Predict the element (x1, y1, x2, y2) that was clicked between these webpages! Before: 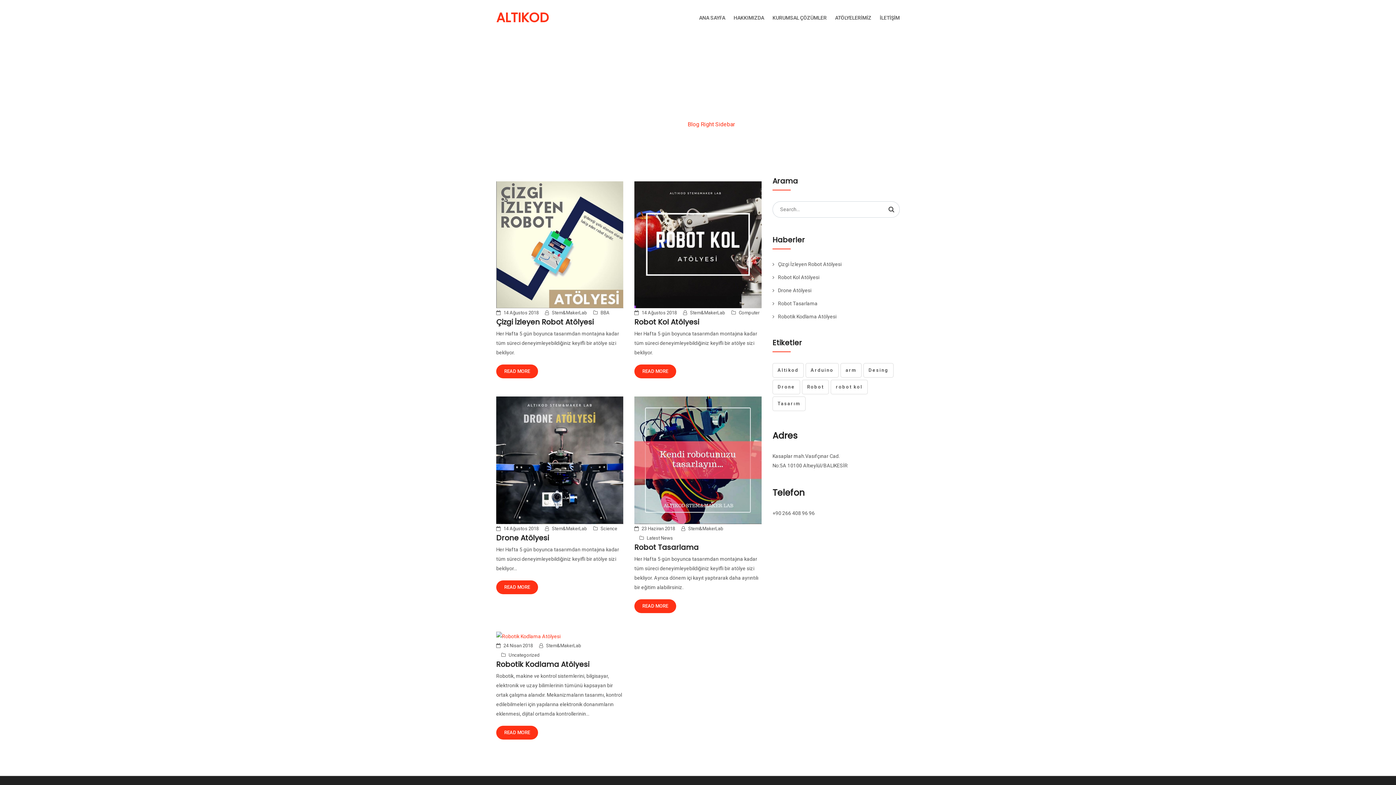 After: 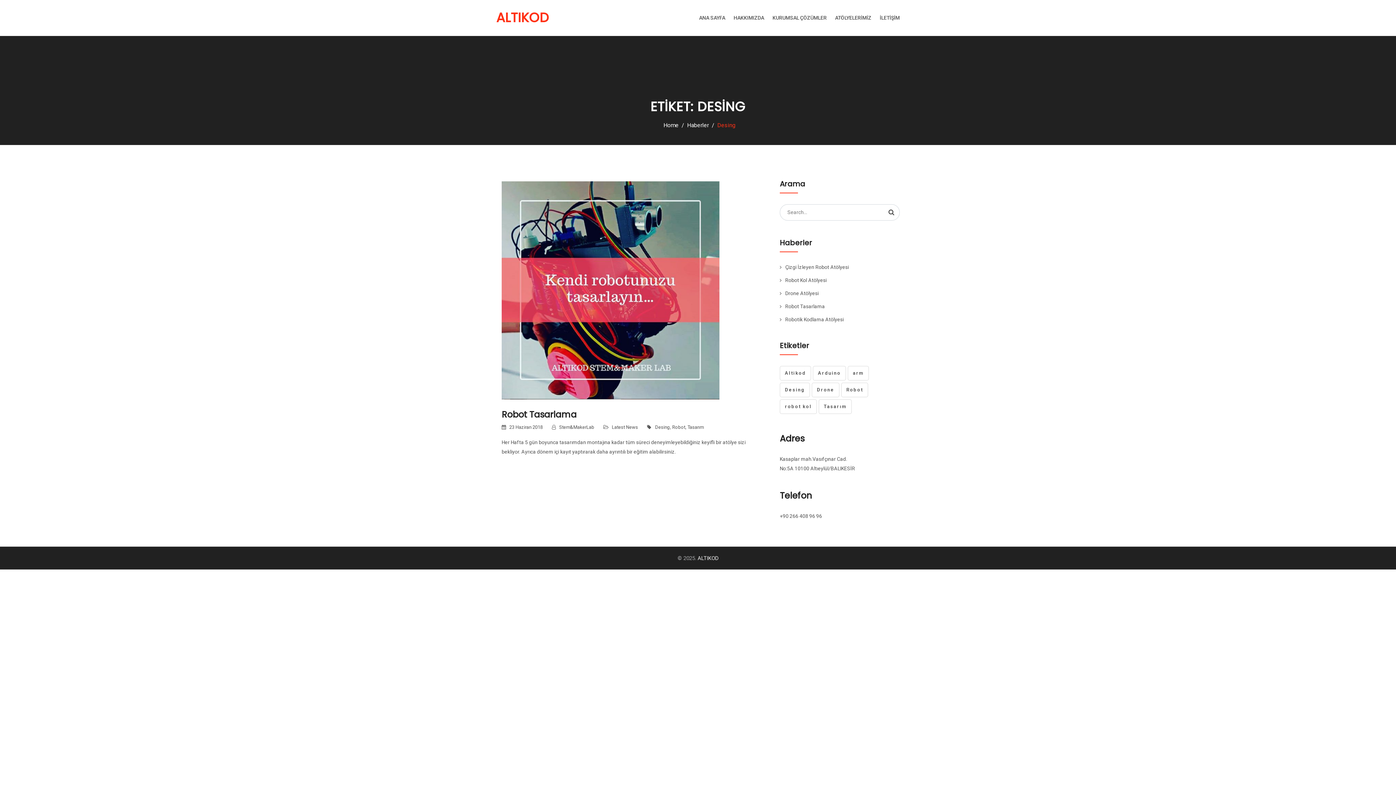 Action: label: Desing (1 öge) bbox: (863, 363, 893, 377)